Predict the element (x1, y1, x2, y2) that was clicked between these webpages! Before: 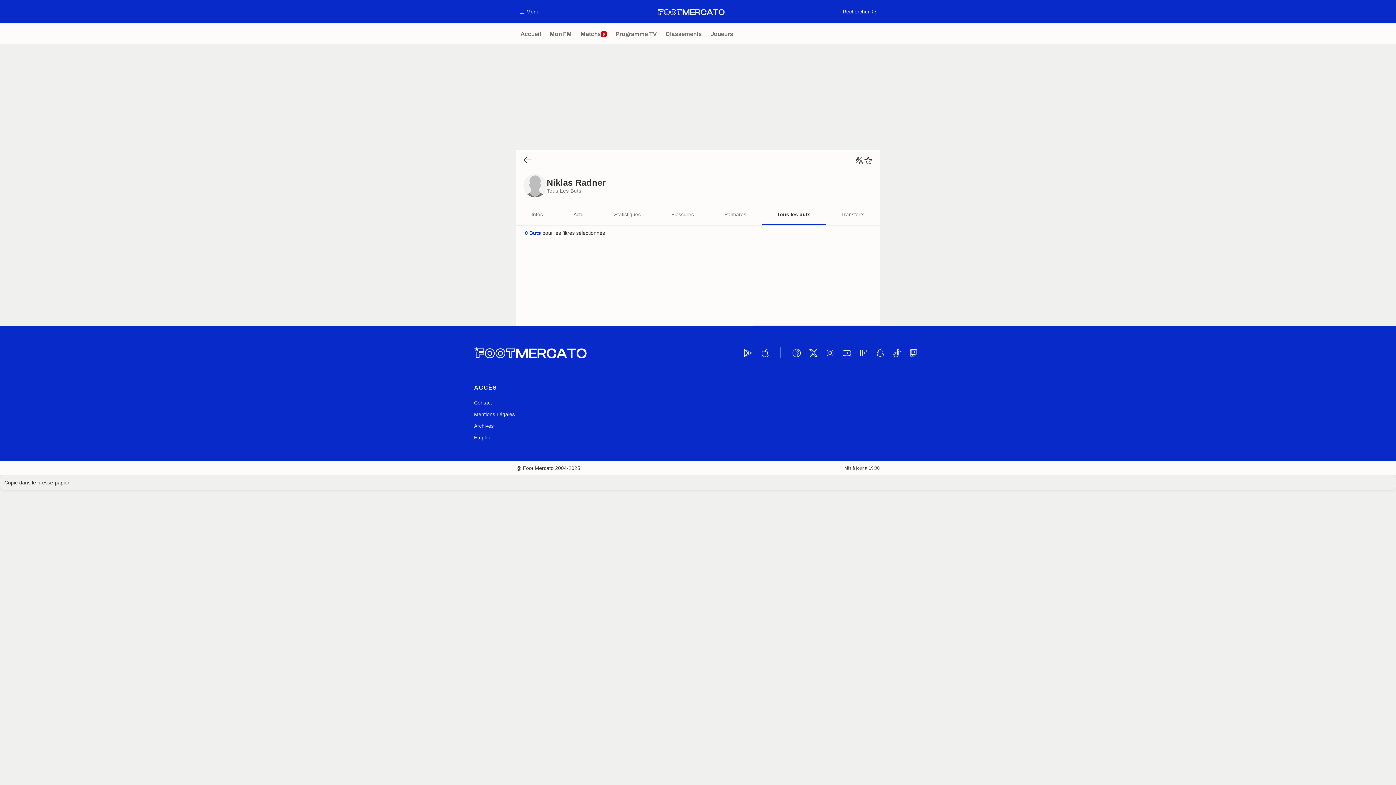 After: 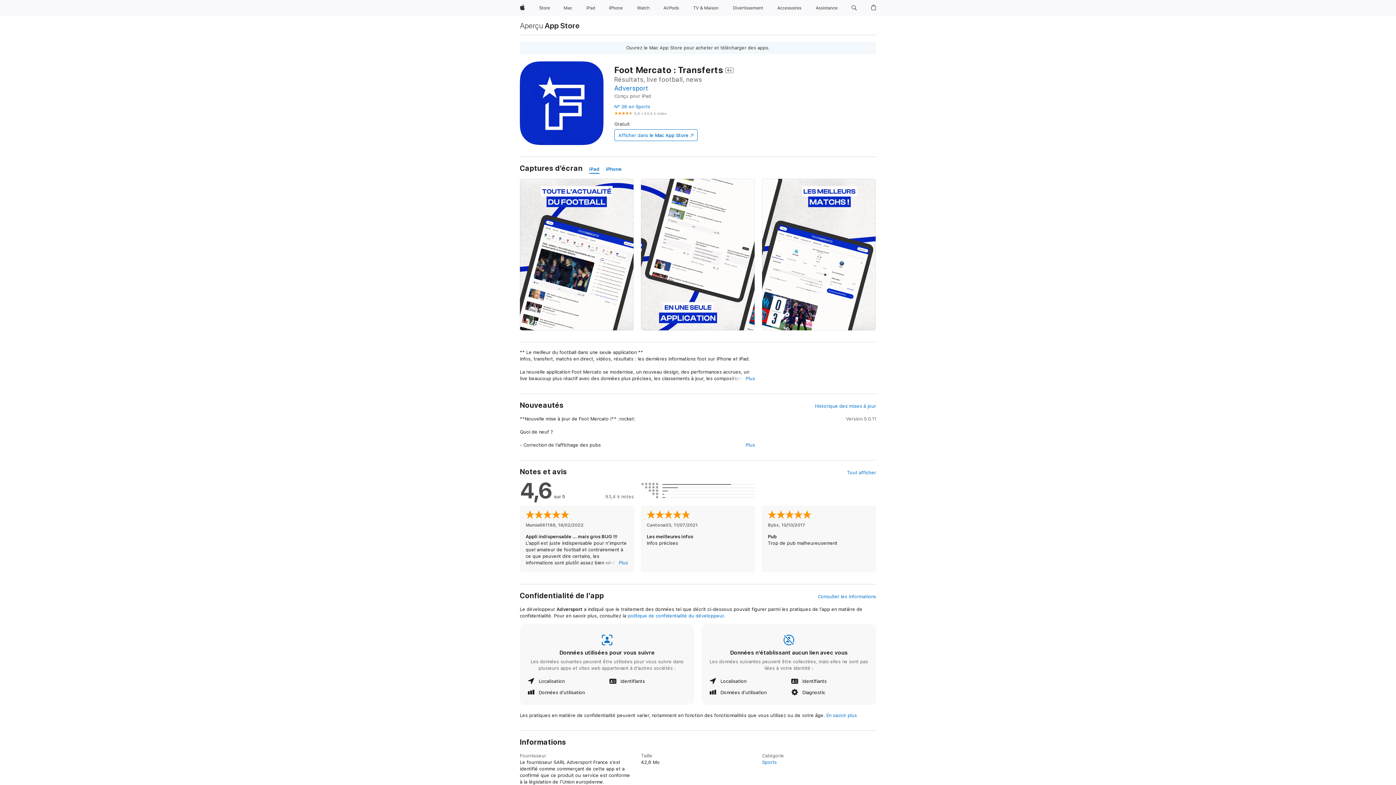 Action: bbox: (759, 347, 770, 358)